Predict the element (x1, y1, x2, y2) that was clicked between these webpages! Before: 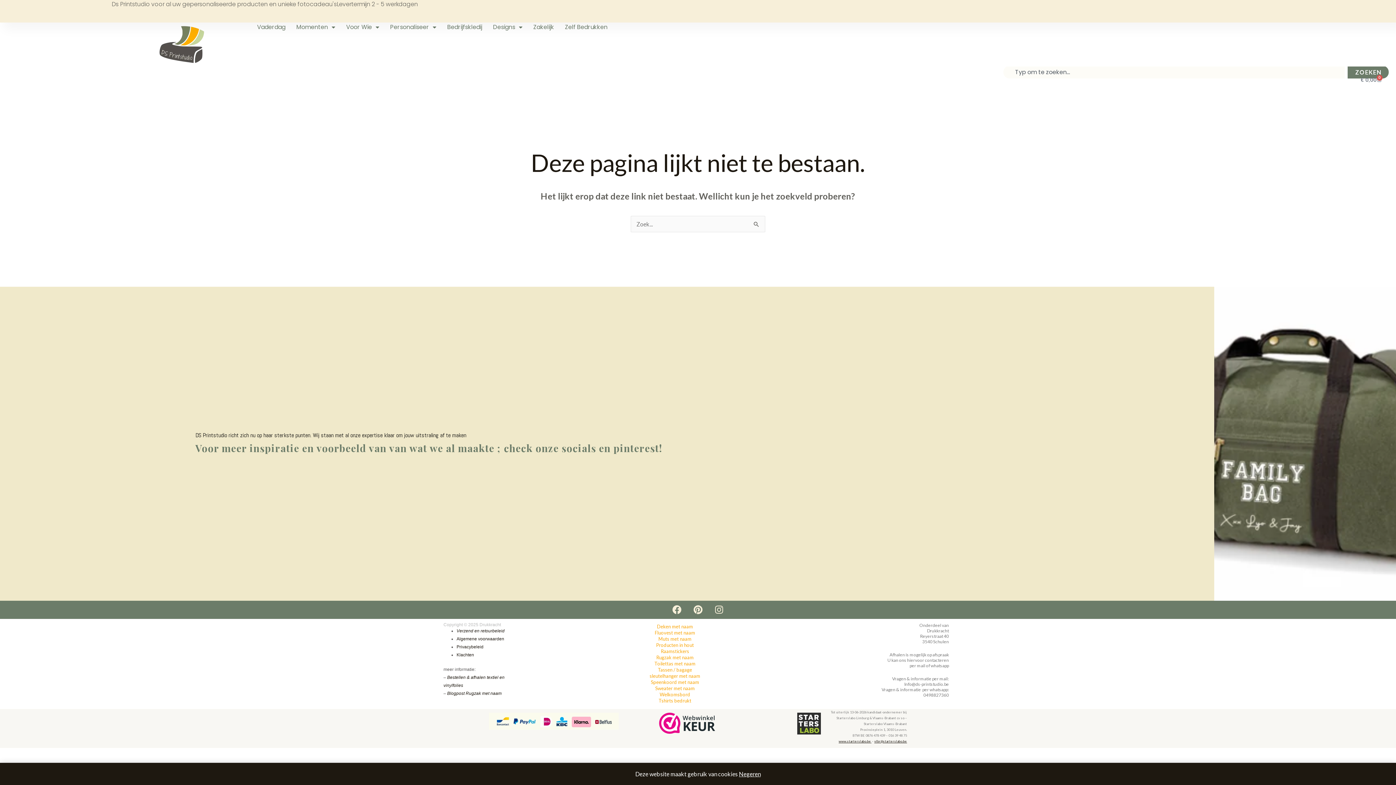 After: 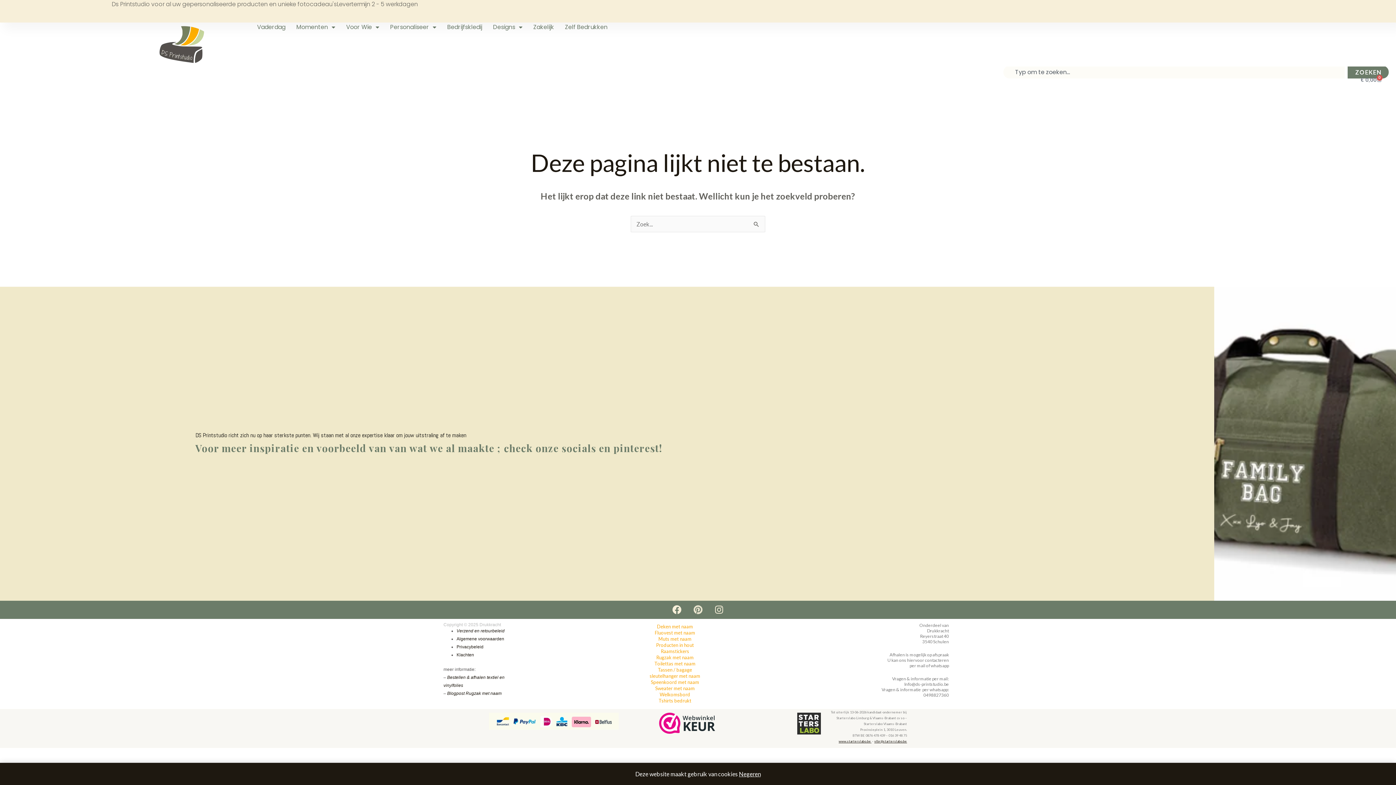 Action: bbox: (689, 601, 707, 619) label: Pinterest